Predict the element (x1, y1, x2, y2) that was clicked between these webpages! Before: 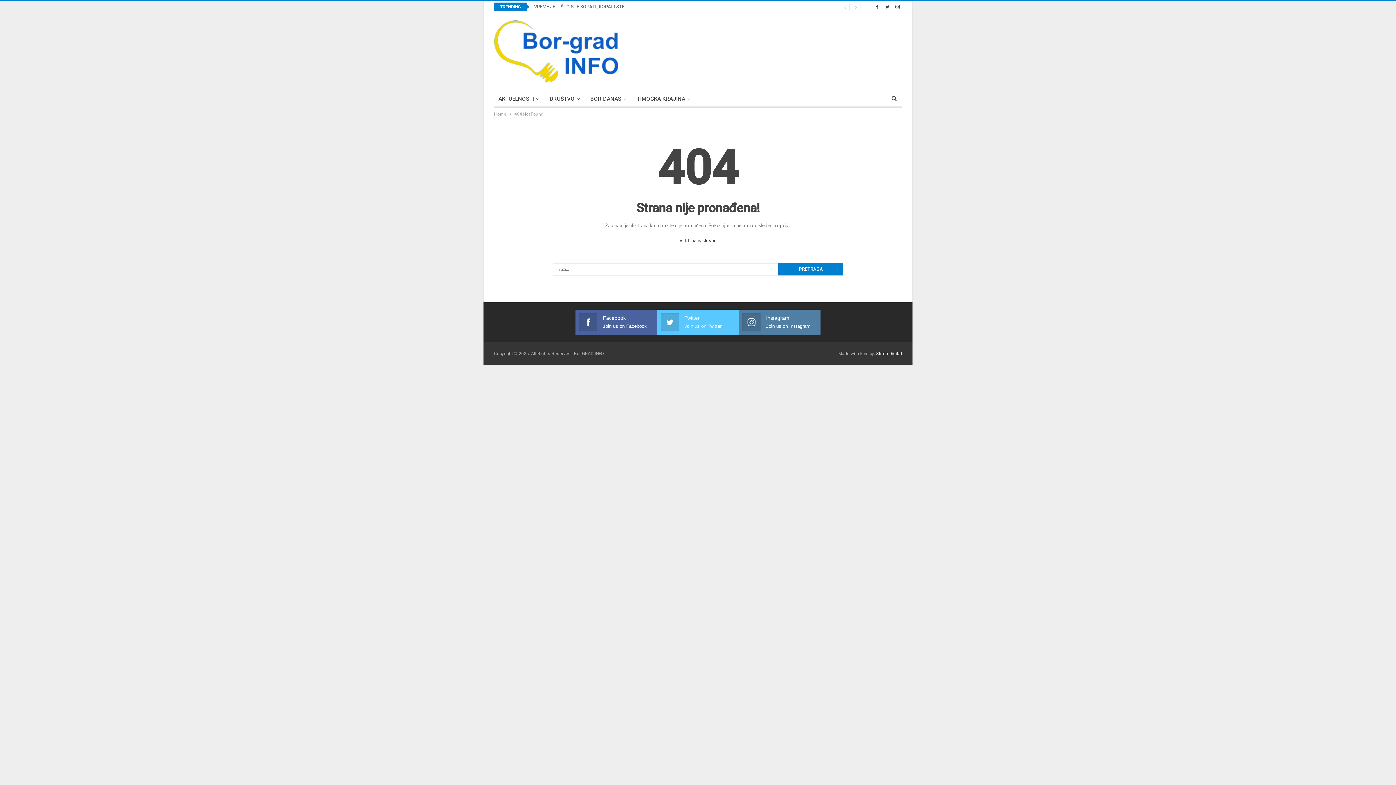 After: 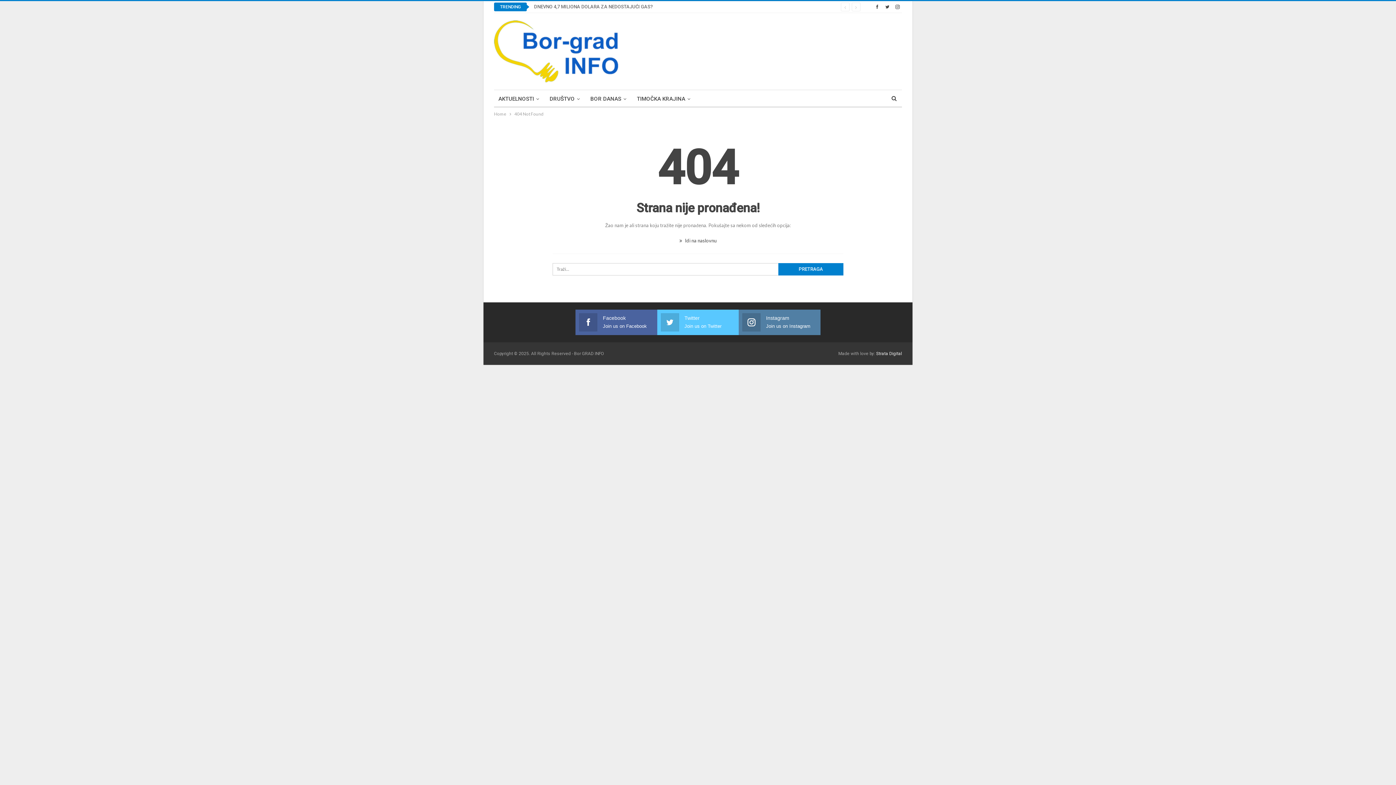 Action: bbox: (893, 3, 902, 9)